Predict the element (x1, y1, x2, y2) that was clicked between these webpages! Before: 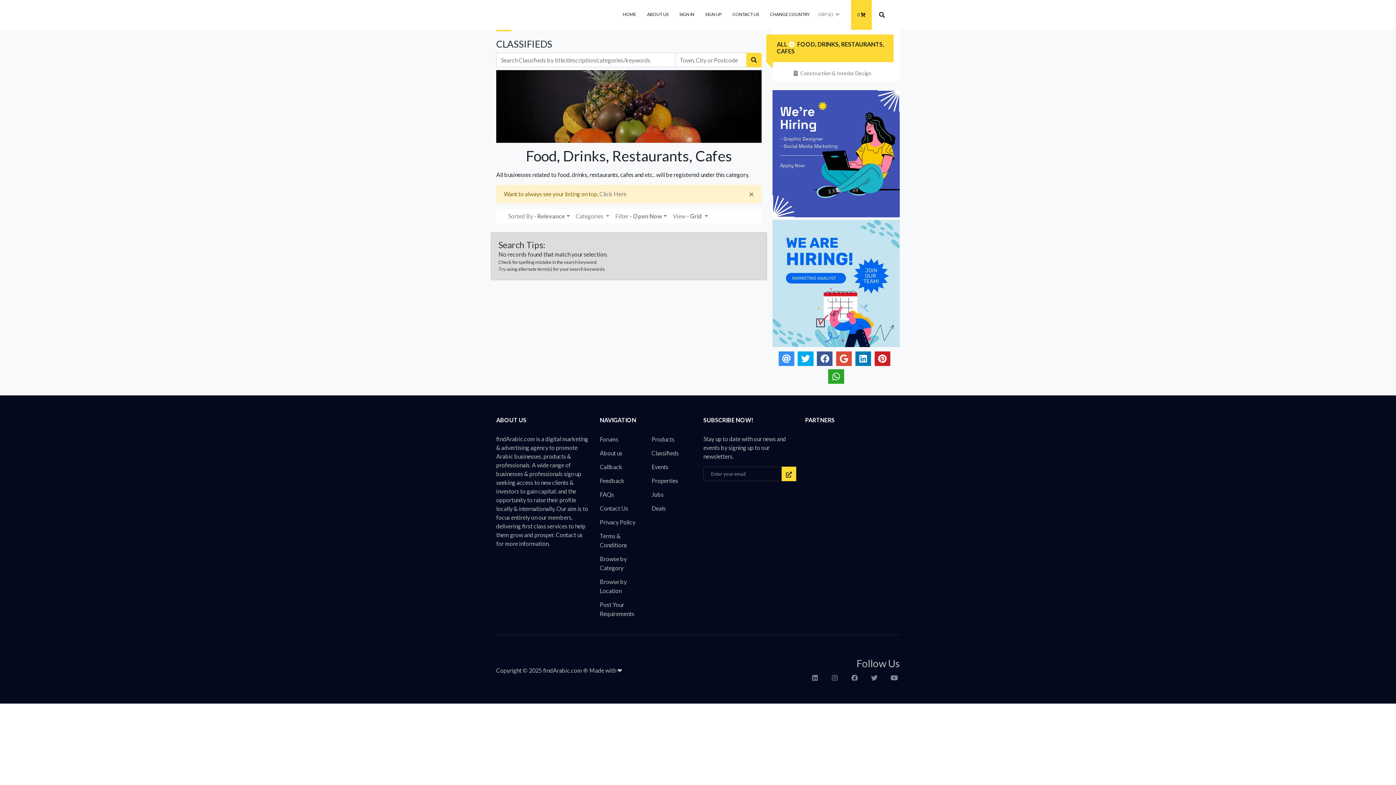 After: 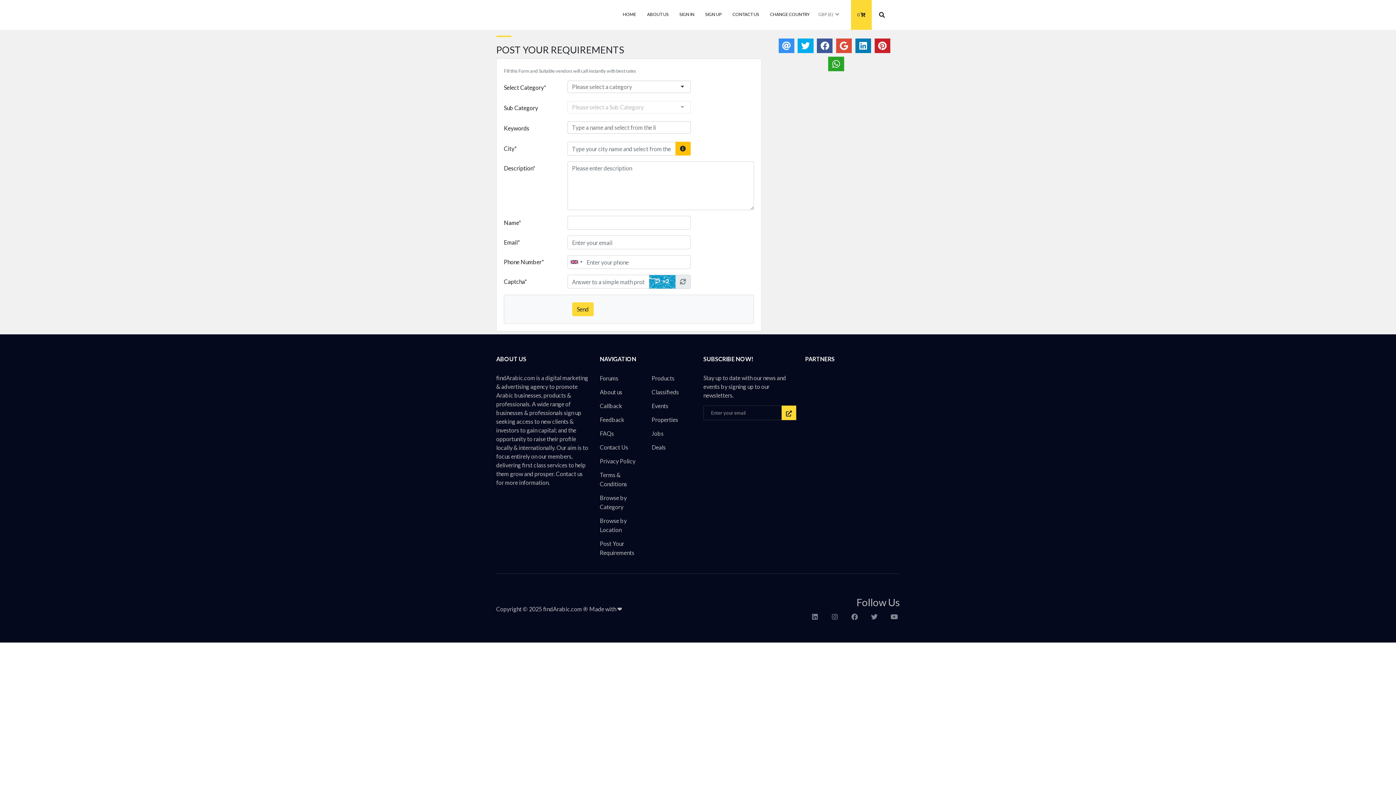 Action: label: Post Your Requirements bbox: (600, 600, 640, 618)